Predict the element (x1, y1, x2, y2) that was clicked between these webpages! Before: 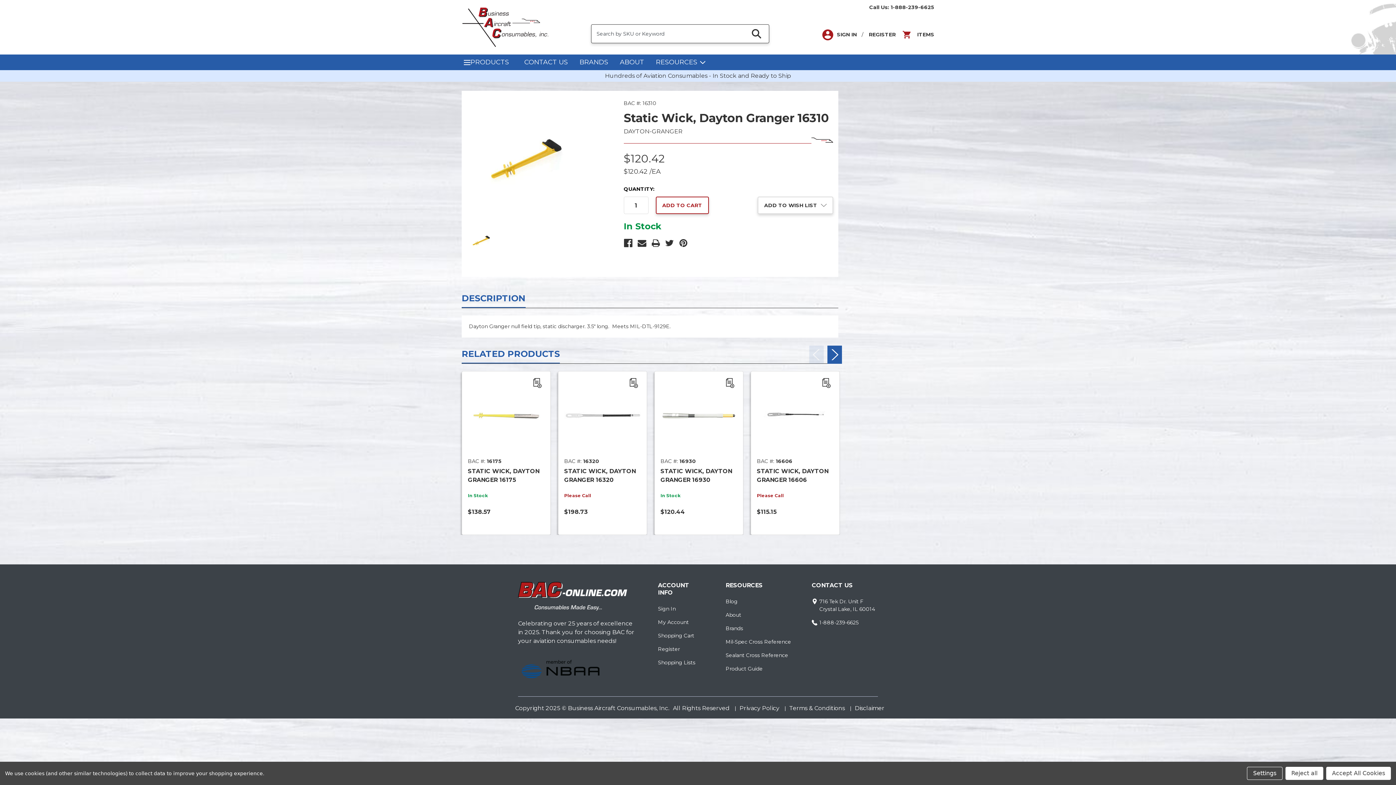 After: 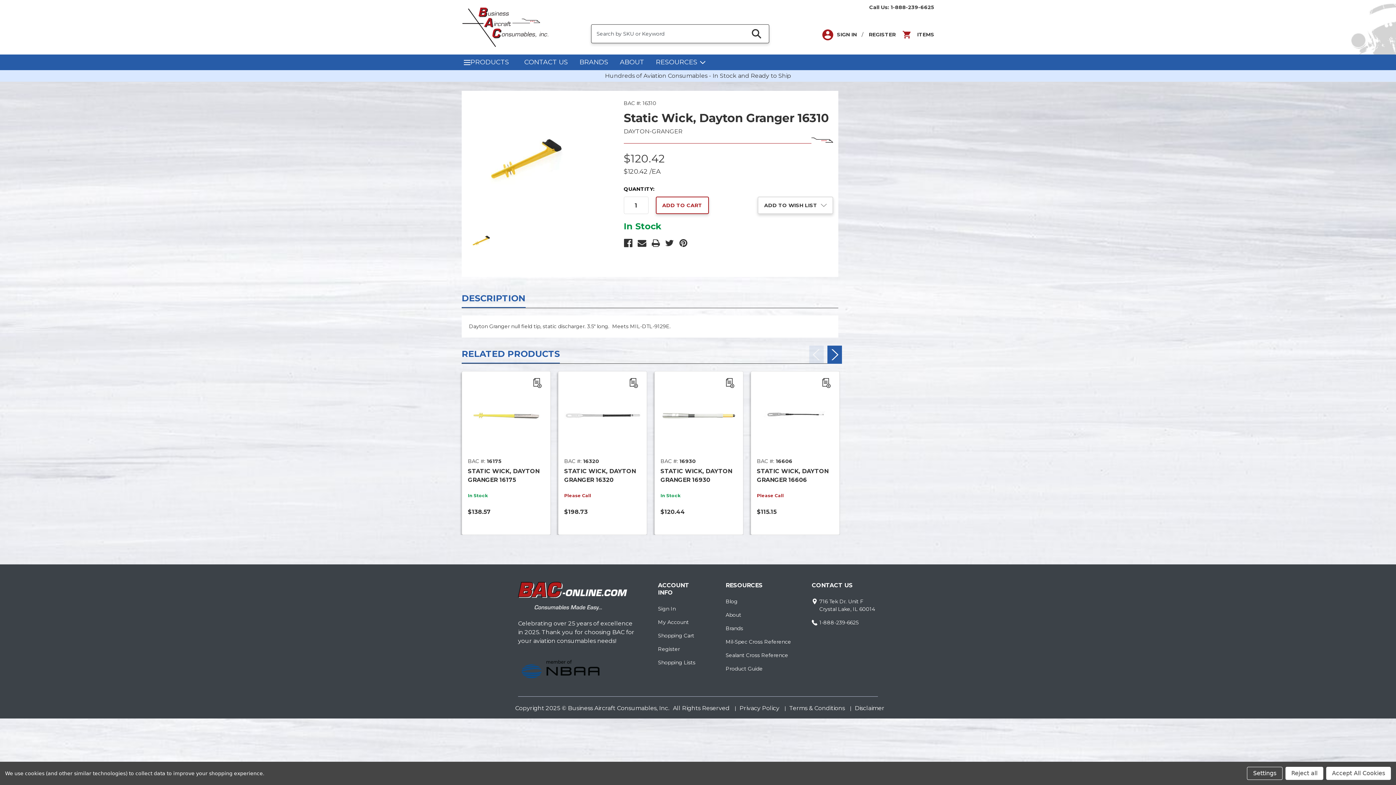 Action: bbox: (461, 345, 559, 362) label: RELATED PRODUCTS